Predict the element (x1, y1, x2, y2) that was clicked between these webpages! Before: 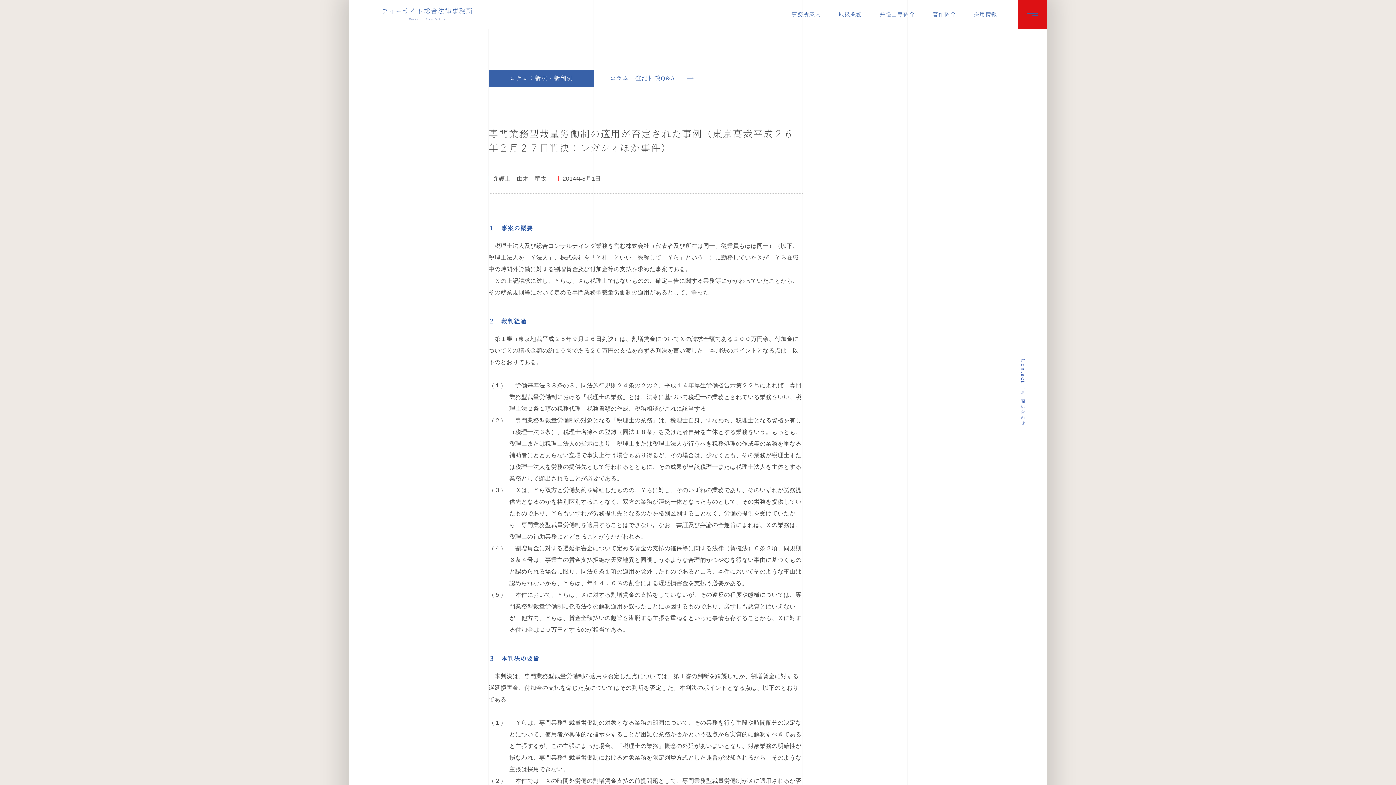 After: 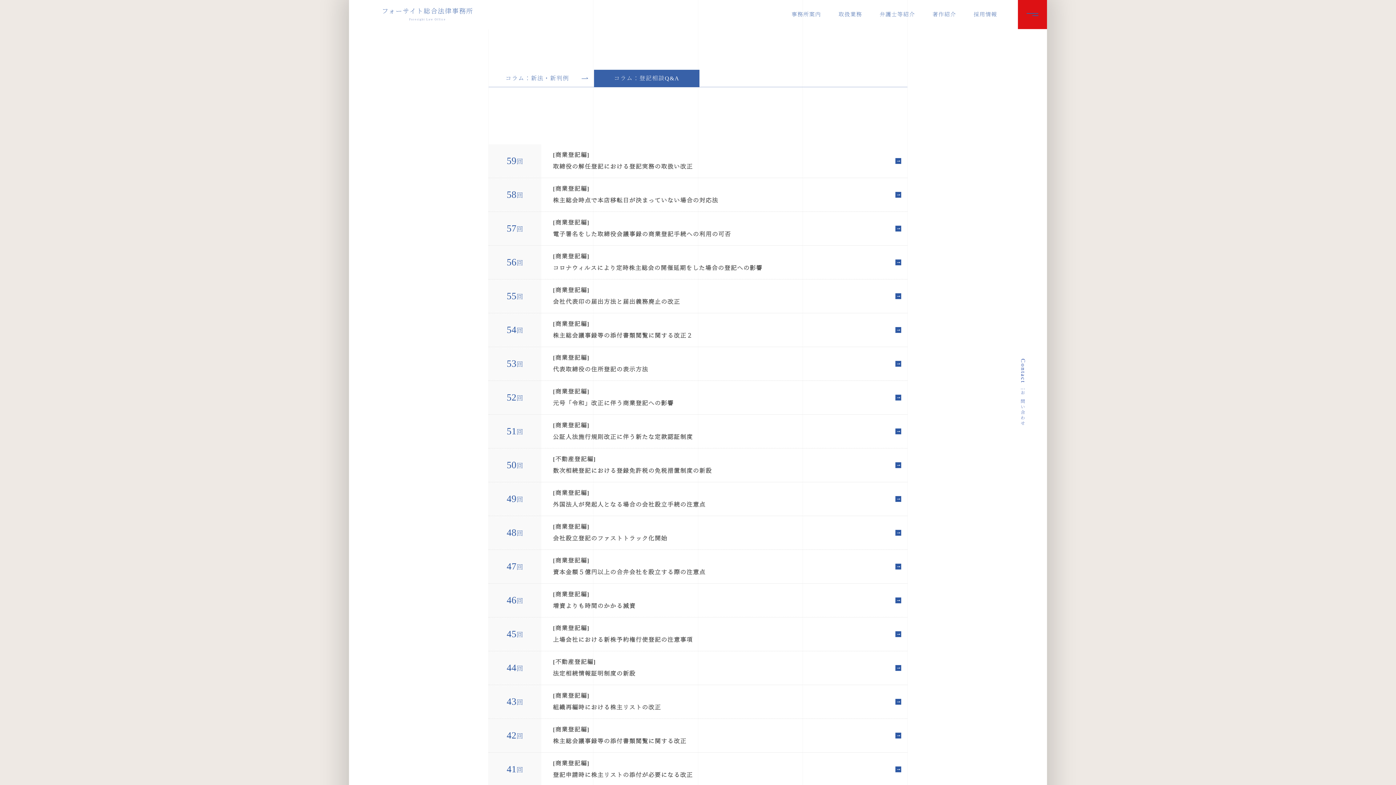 Action: label: コラム登記相談Q&A bbox: (594, 69, 699, 87)